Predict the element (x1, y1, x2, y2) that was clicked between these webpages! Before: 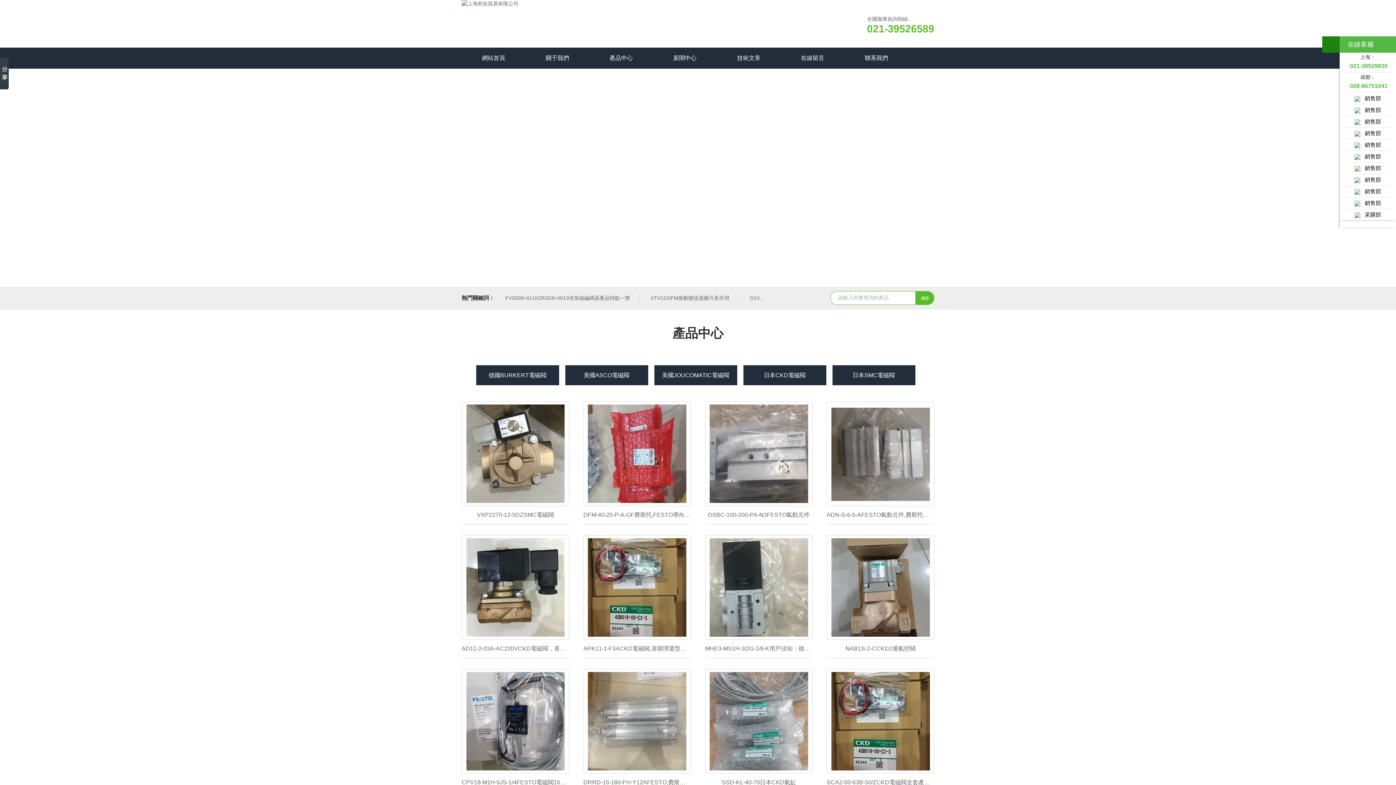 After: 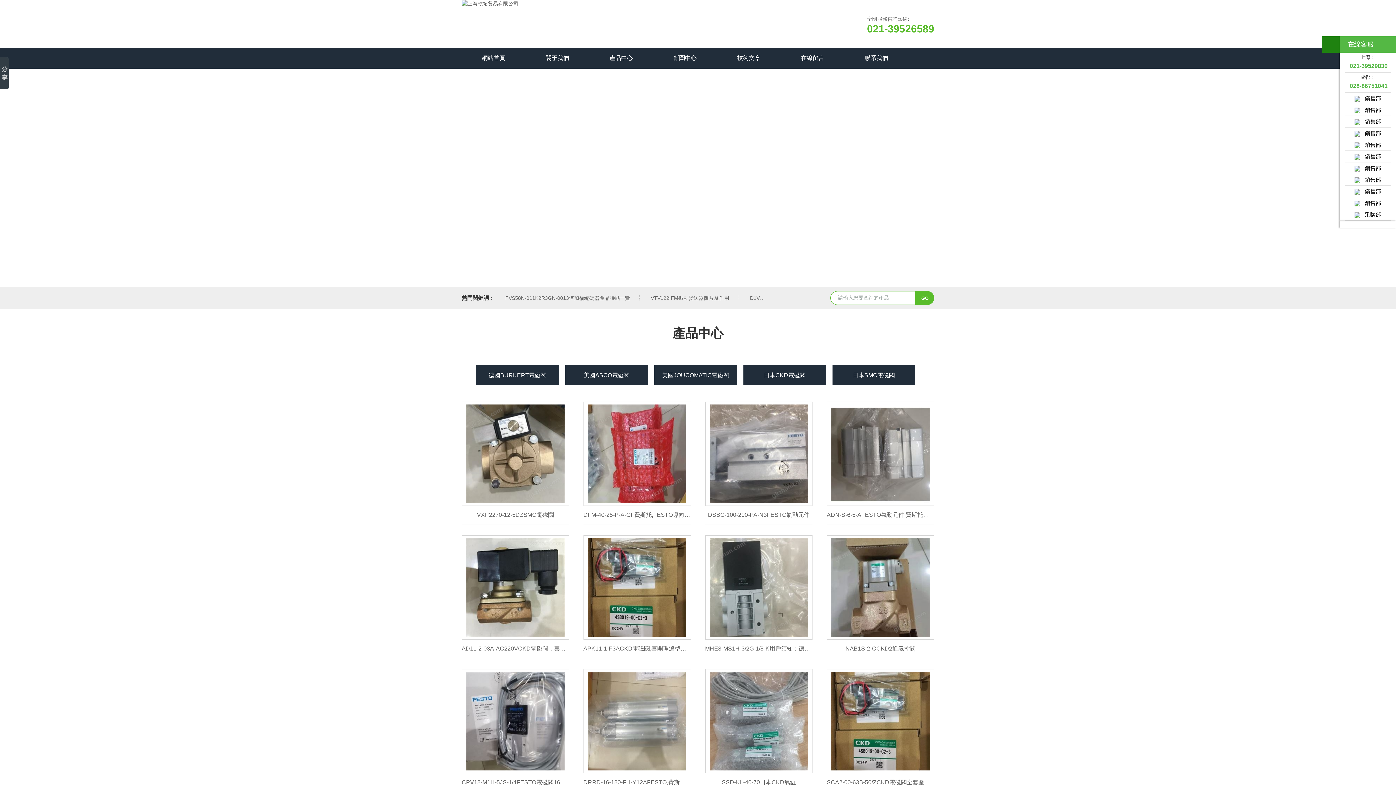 Action: bbox: (1354, 141, 1381, 148) label:    銷售部